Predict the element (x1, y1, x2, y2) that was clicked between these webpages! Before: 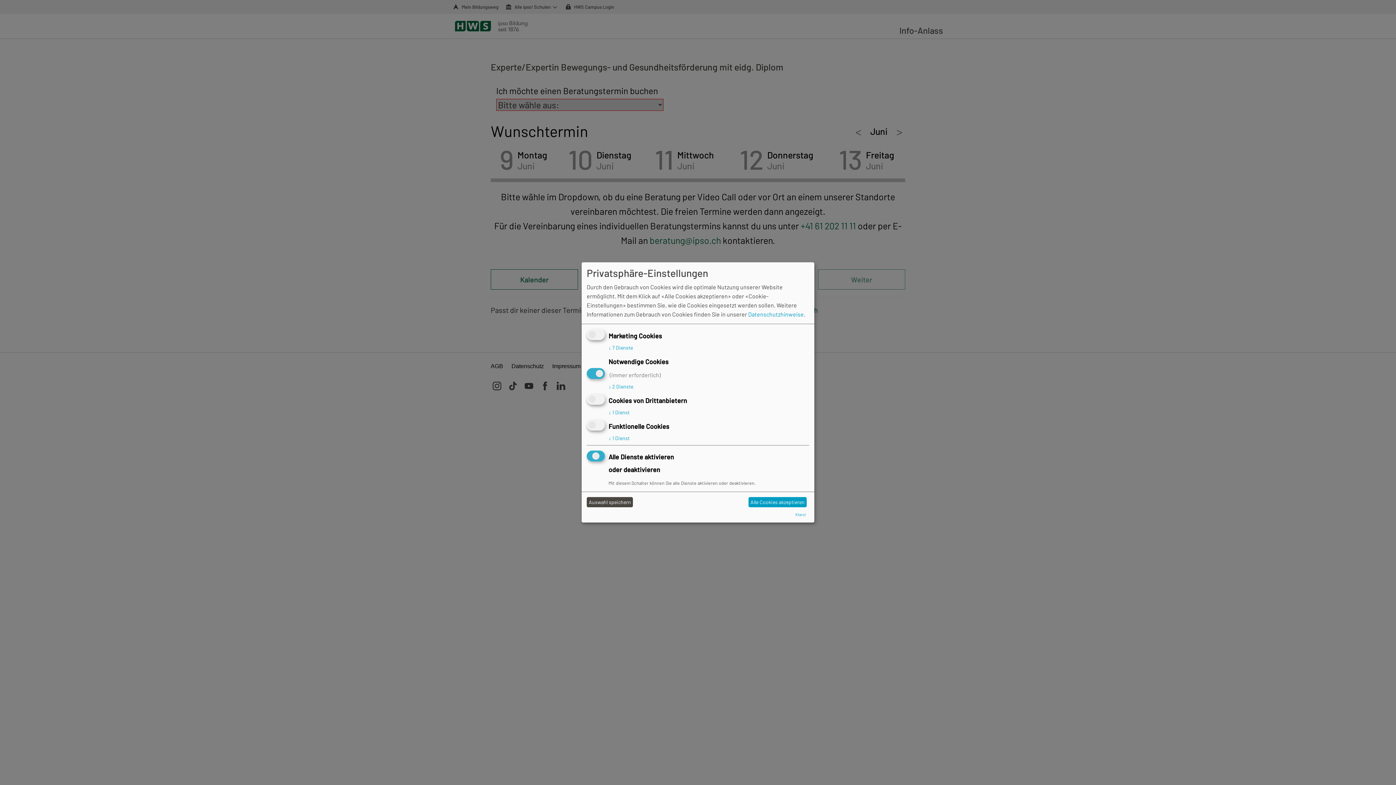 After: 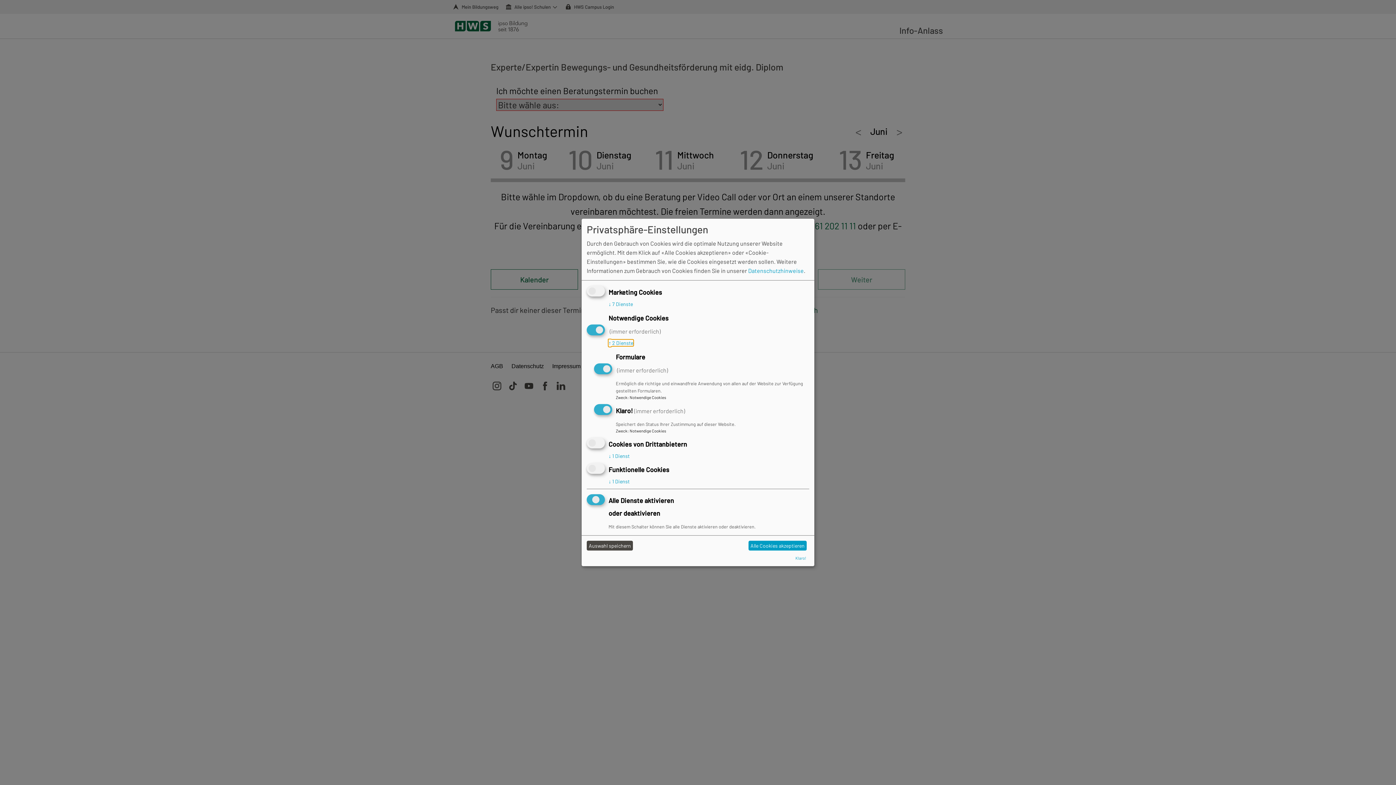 Action: bbox: (608, 383, 633, 389) label: ↓ 2 Dienste